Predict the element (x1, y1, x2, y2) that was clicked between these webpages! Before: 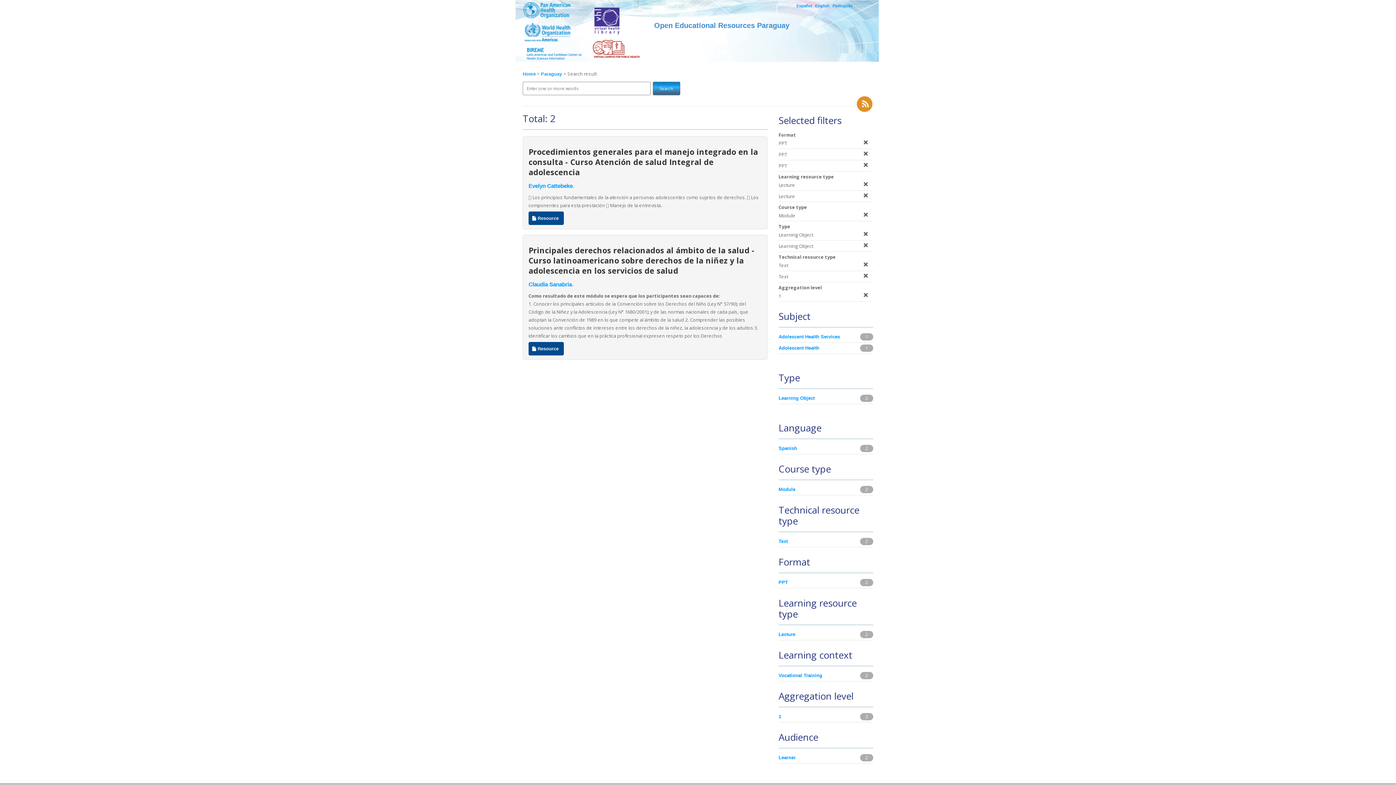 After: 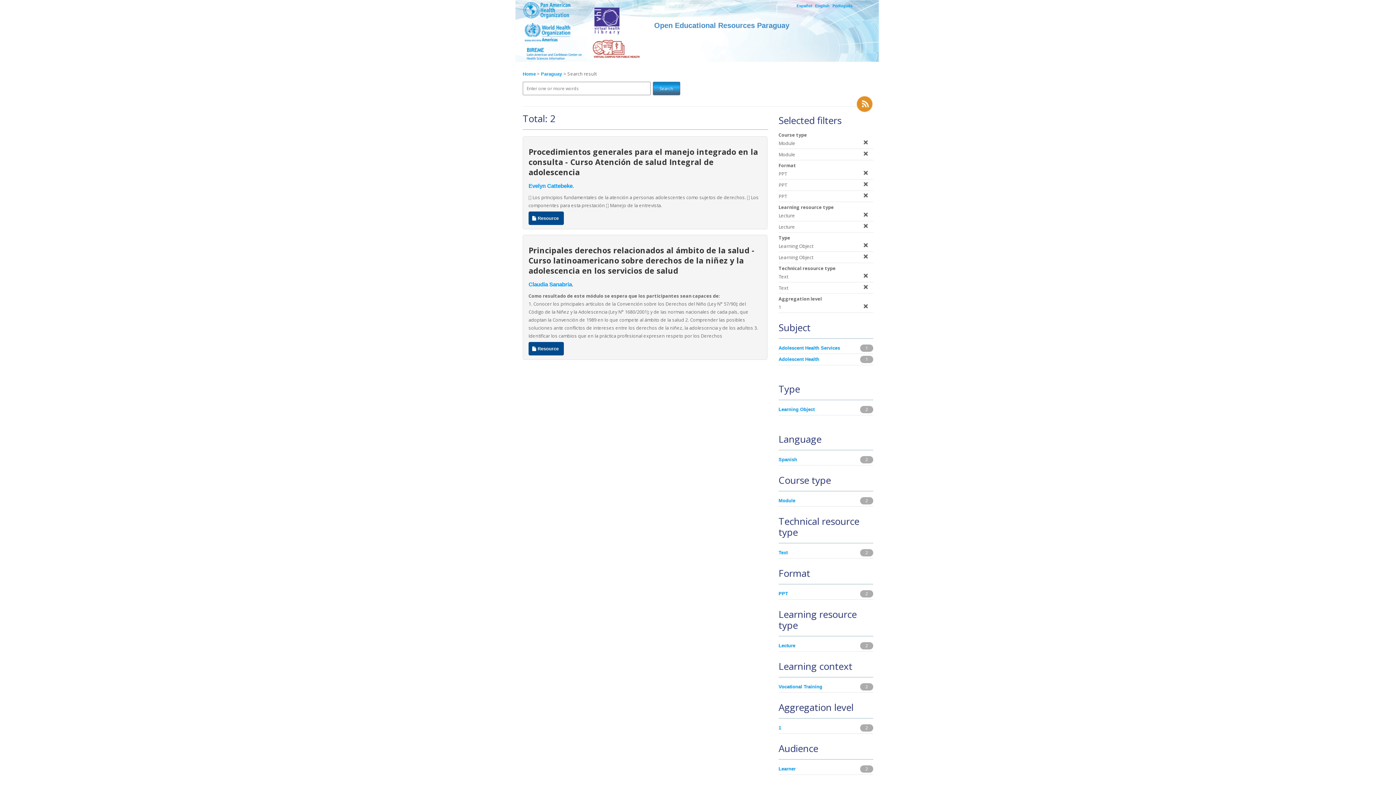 Action: bbox: (778, 485, 859, 493) label: Module